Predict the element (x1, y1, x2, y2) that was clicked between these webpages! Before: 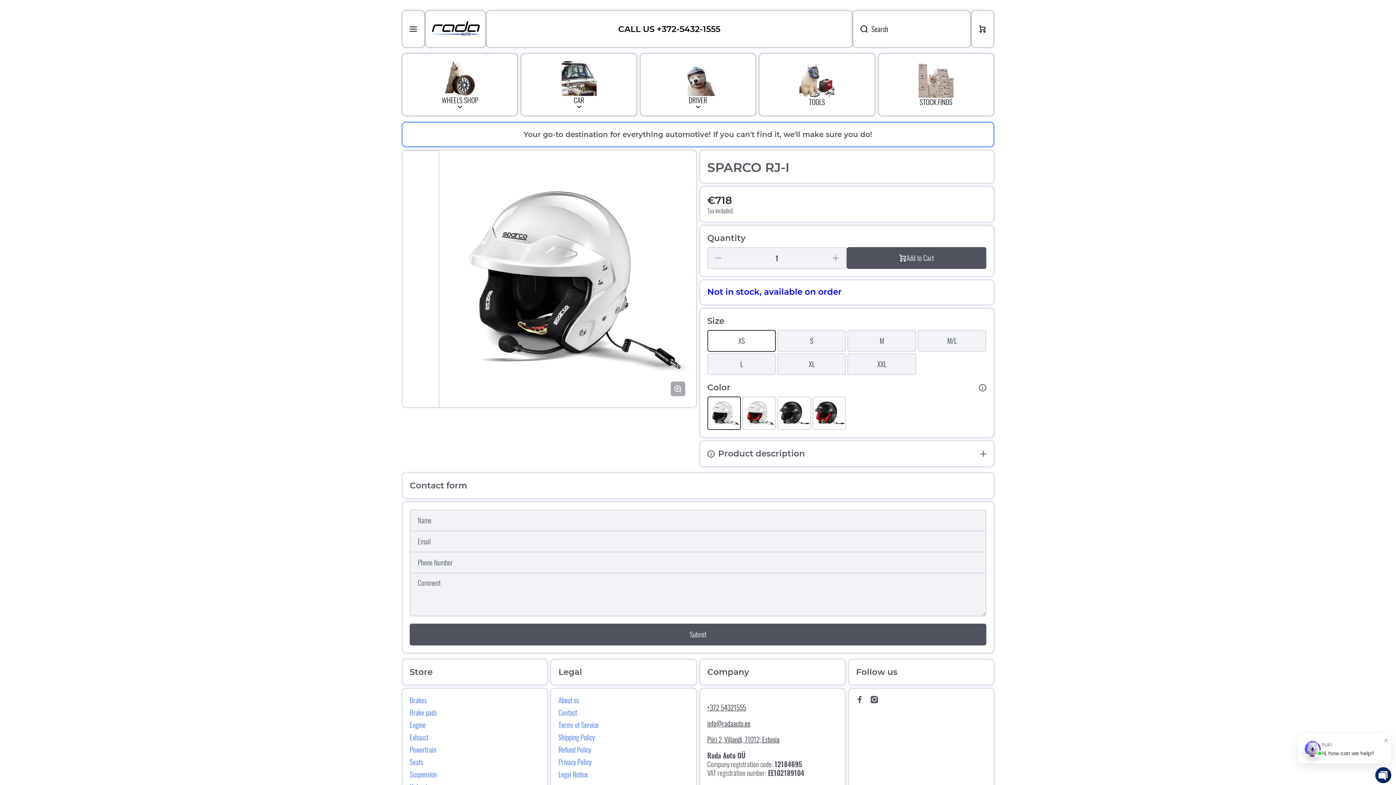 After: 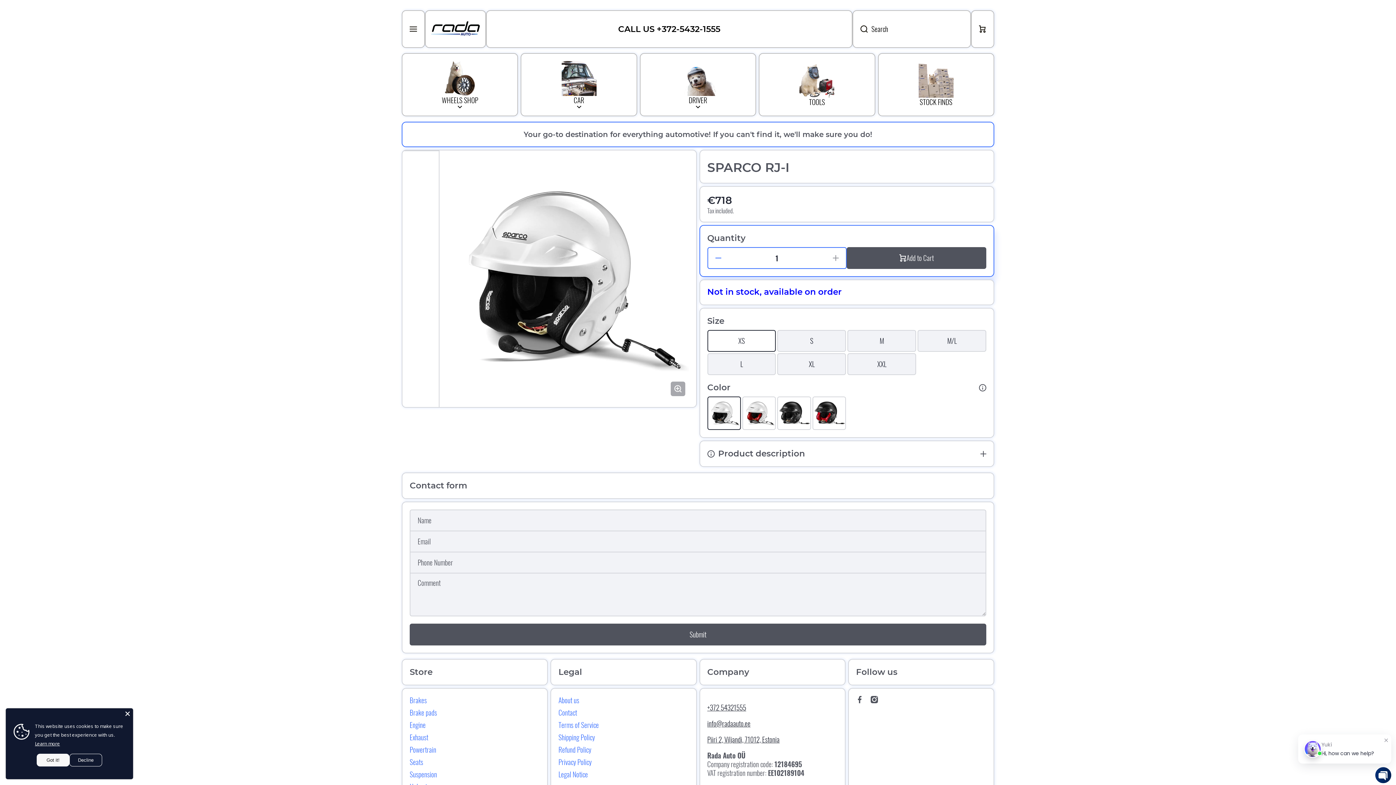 Action: label: Decrease Quantity for SPARCO RJ-I bbox: (707, 247, 726, 269)